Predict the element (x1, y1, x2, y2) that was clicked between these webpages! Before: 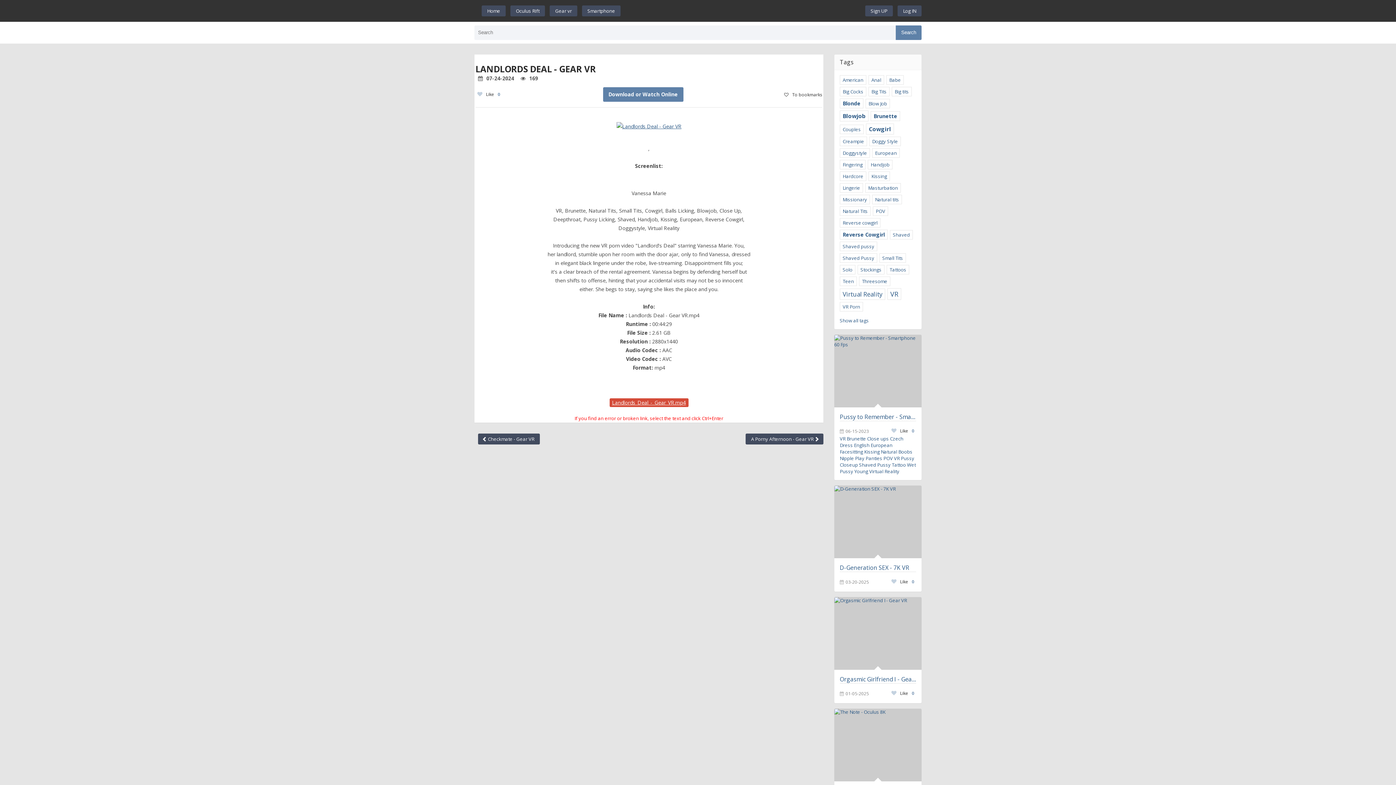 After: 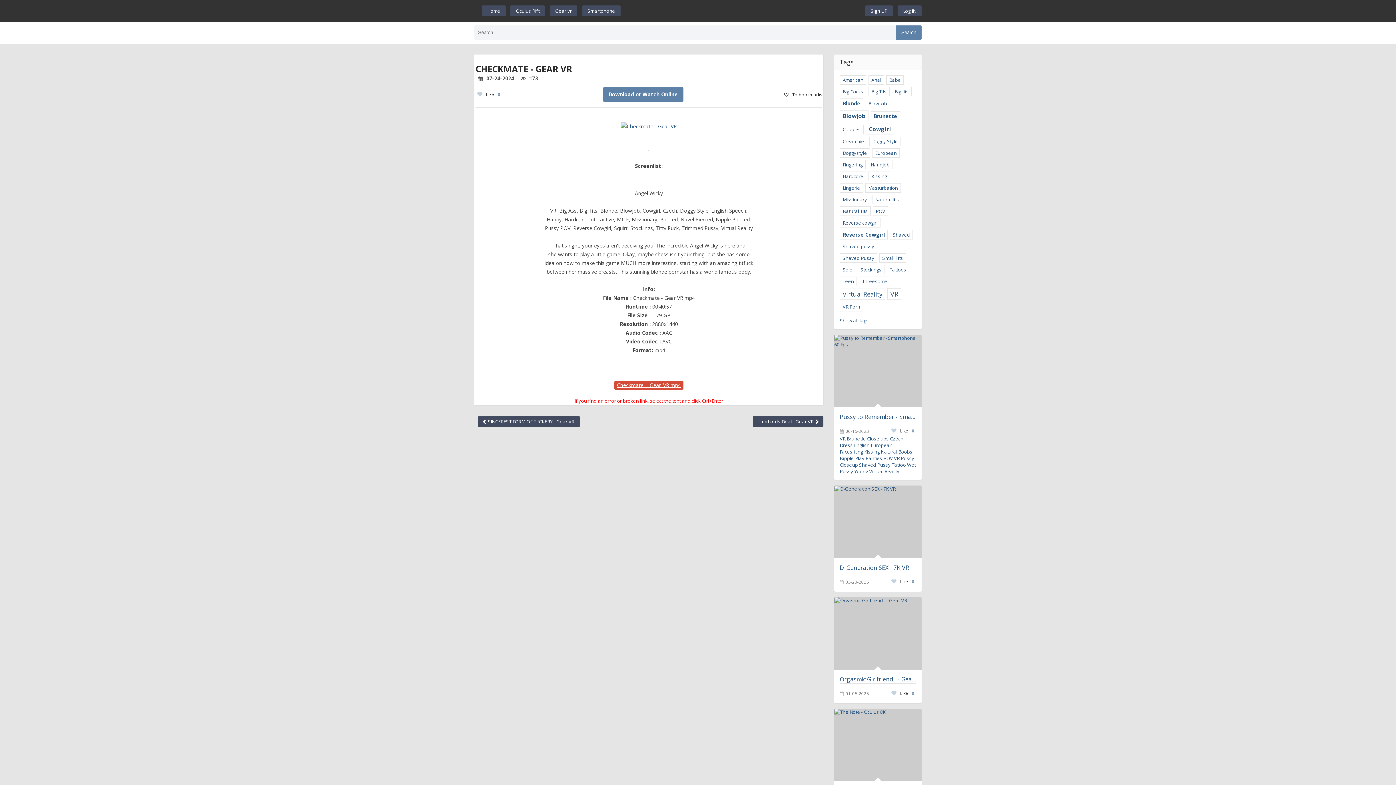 Action: label:  Checkmate - Gear VR bbox: (478, 433, 540, 444)